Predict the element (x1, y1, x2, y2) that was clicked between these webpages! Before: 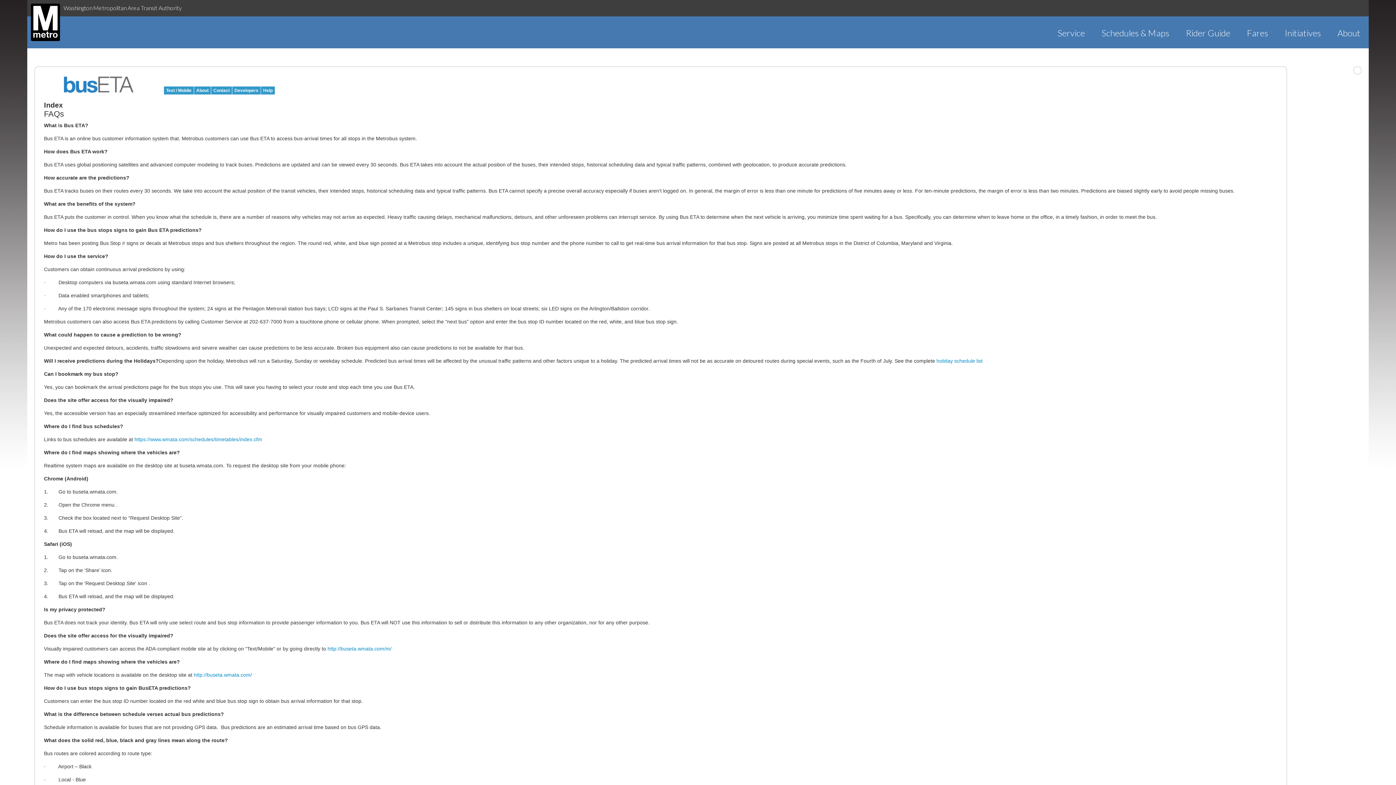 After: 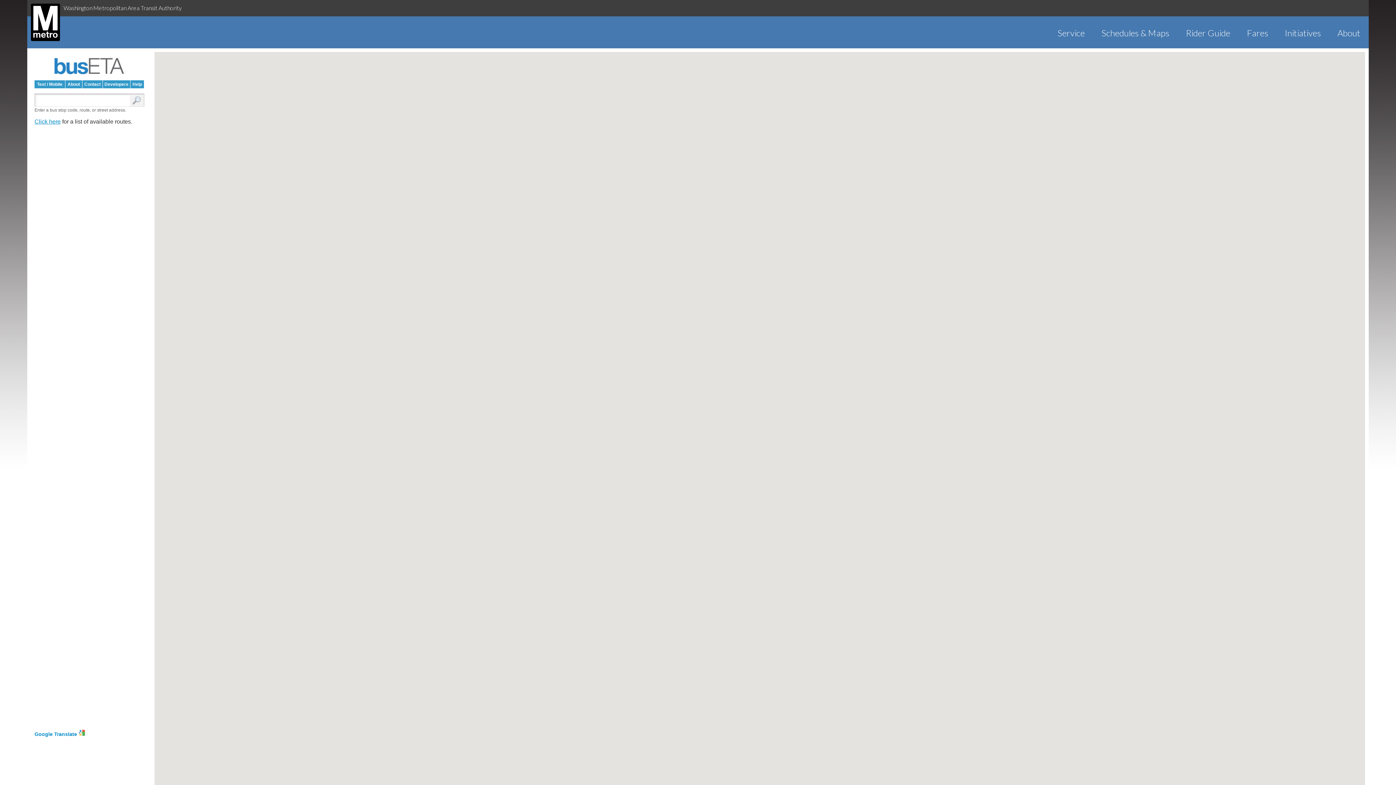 Action: label: busETA bbox: (44, 74, 153, 95)